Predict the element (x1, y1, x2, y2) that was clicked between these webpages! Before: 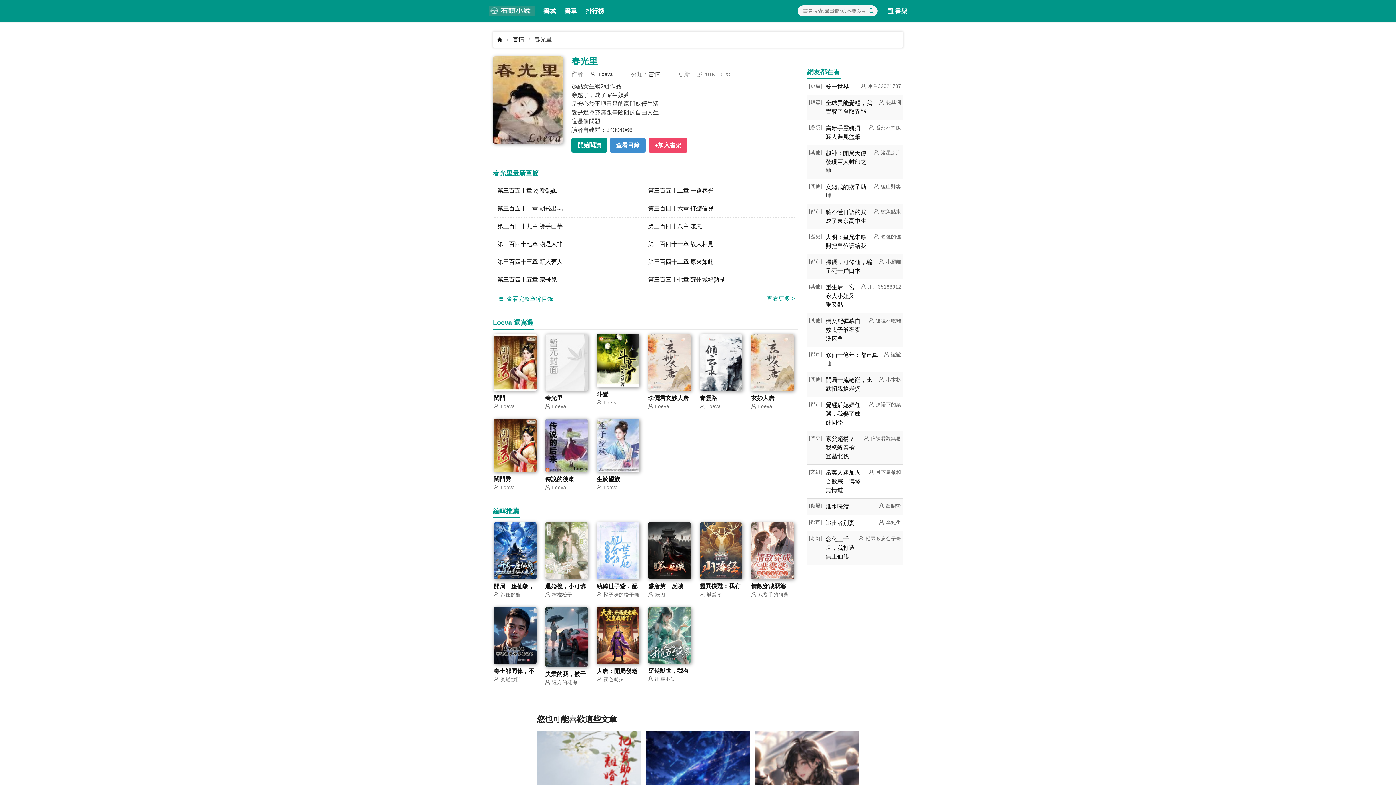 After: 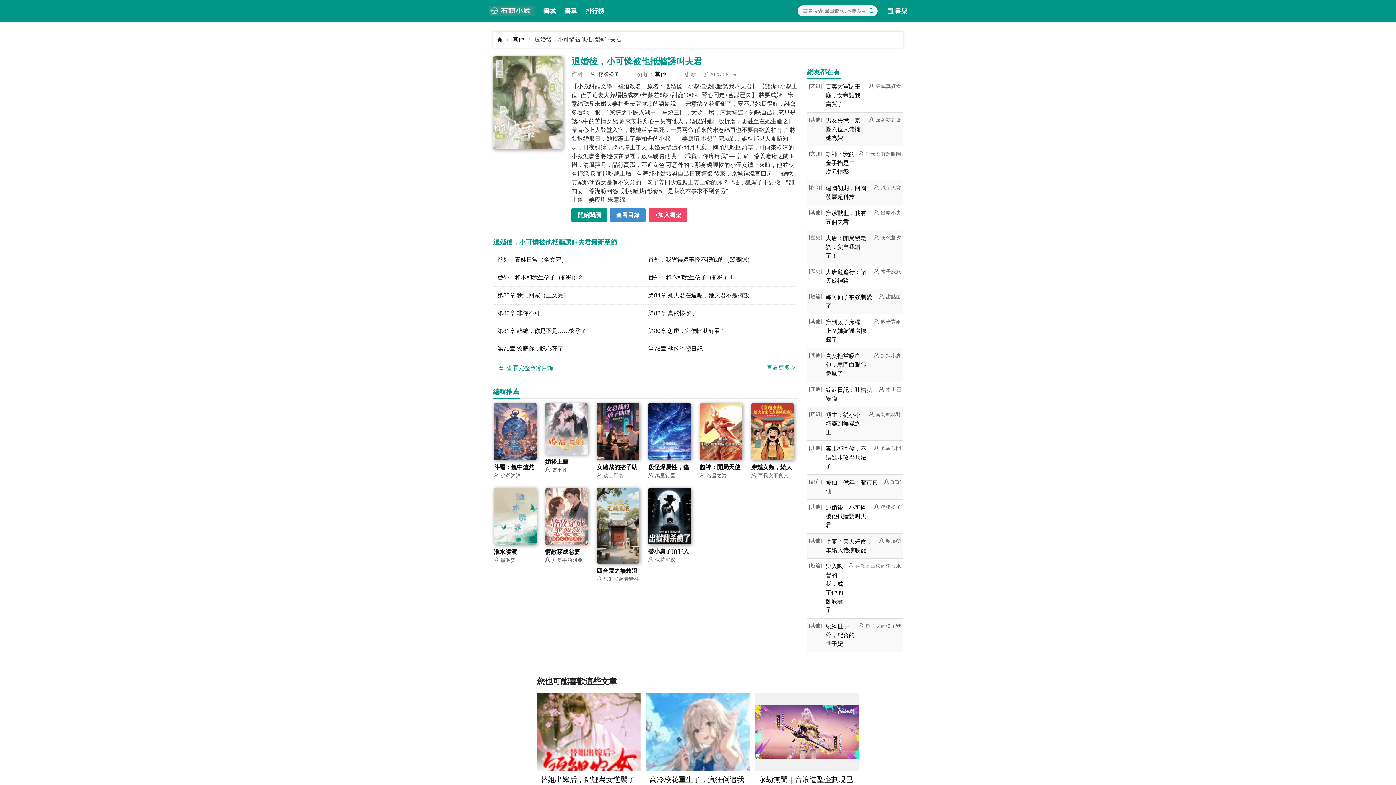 Action: bbox: (545, 574, 588, 580)